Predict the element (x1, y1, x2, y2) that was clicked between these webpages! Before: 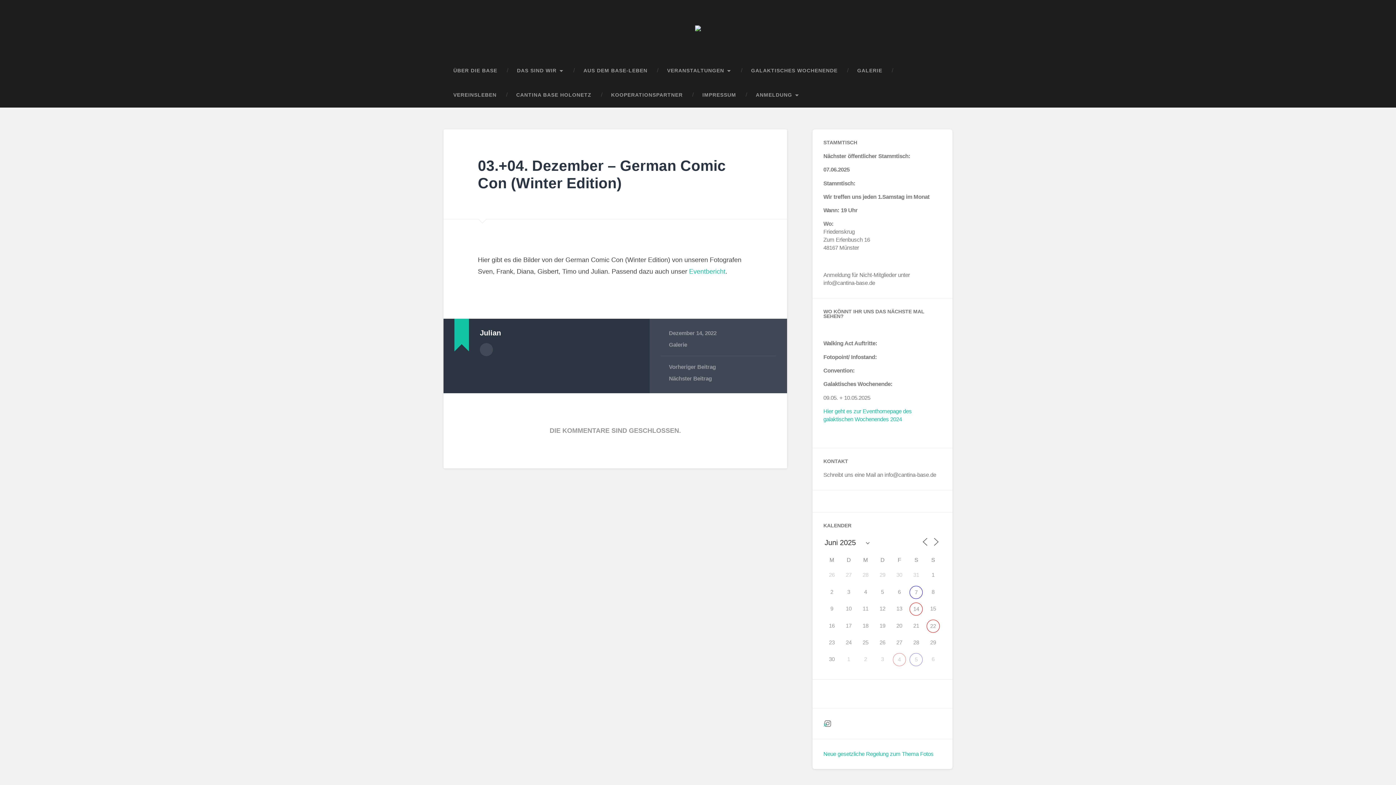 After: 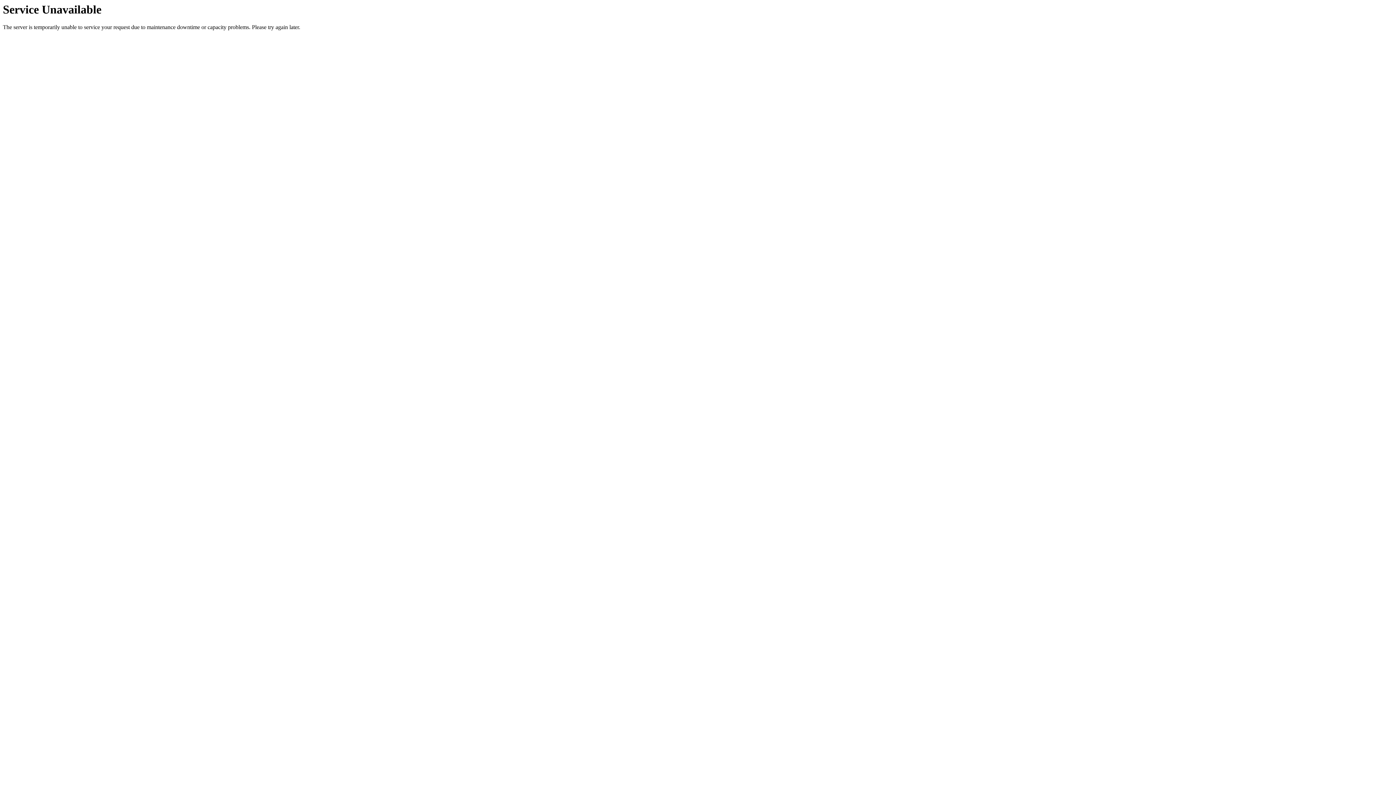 Action: label: AUS DEM BASE-LEBEN bbox: (573, 58, 657, 82)